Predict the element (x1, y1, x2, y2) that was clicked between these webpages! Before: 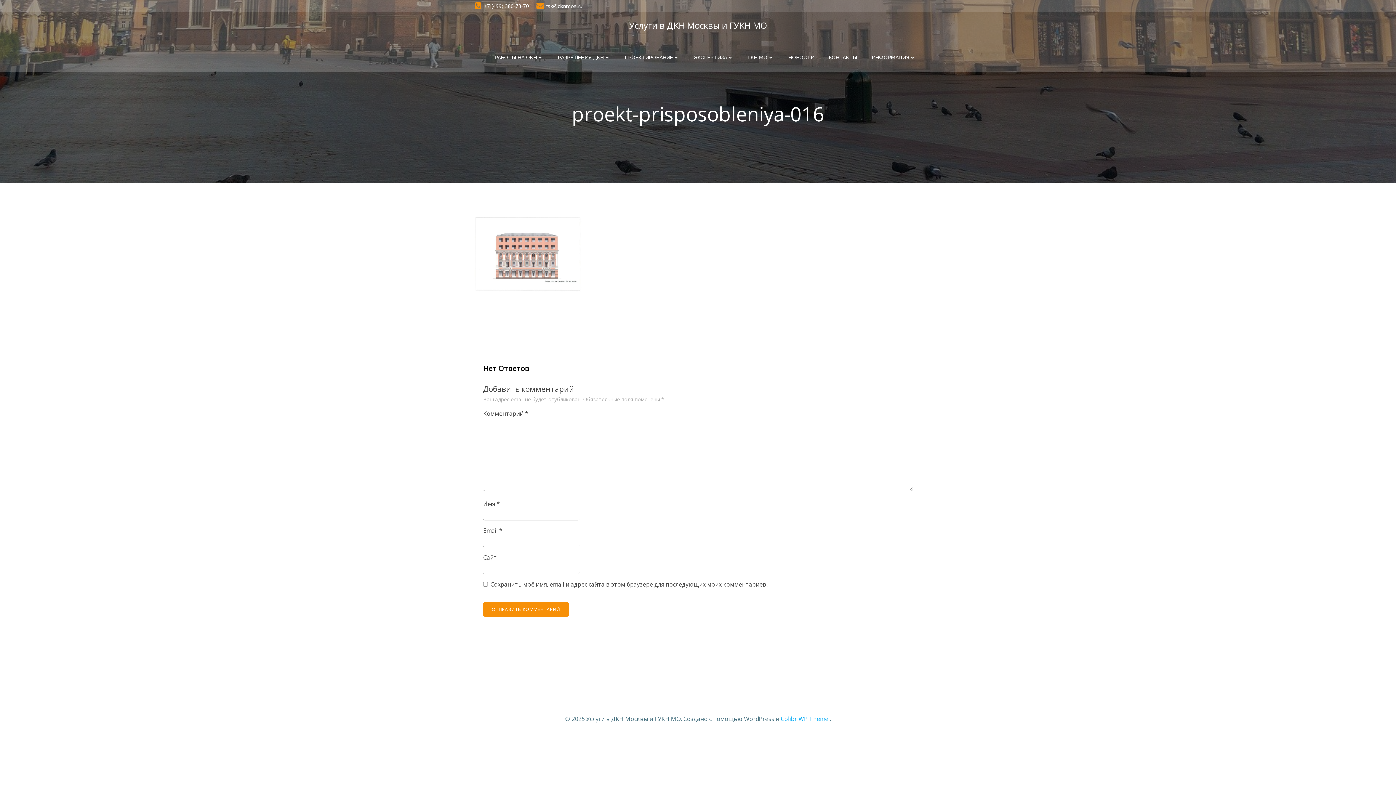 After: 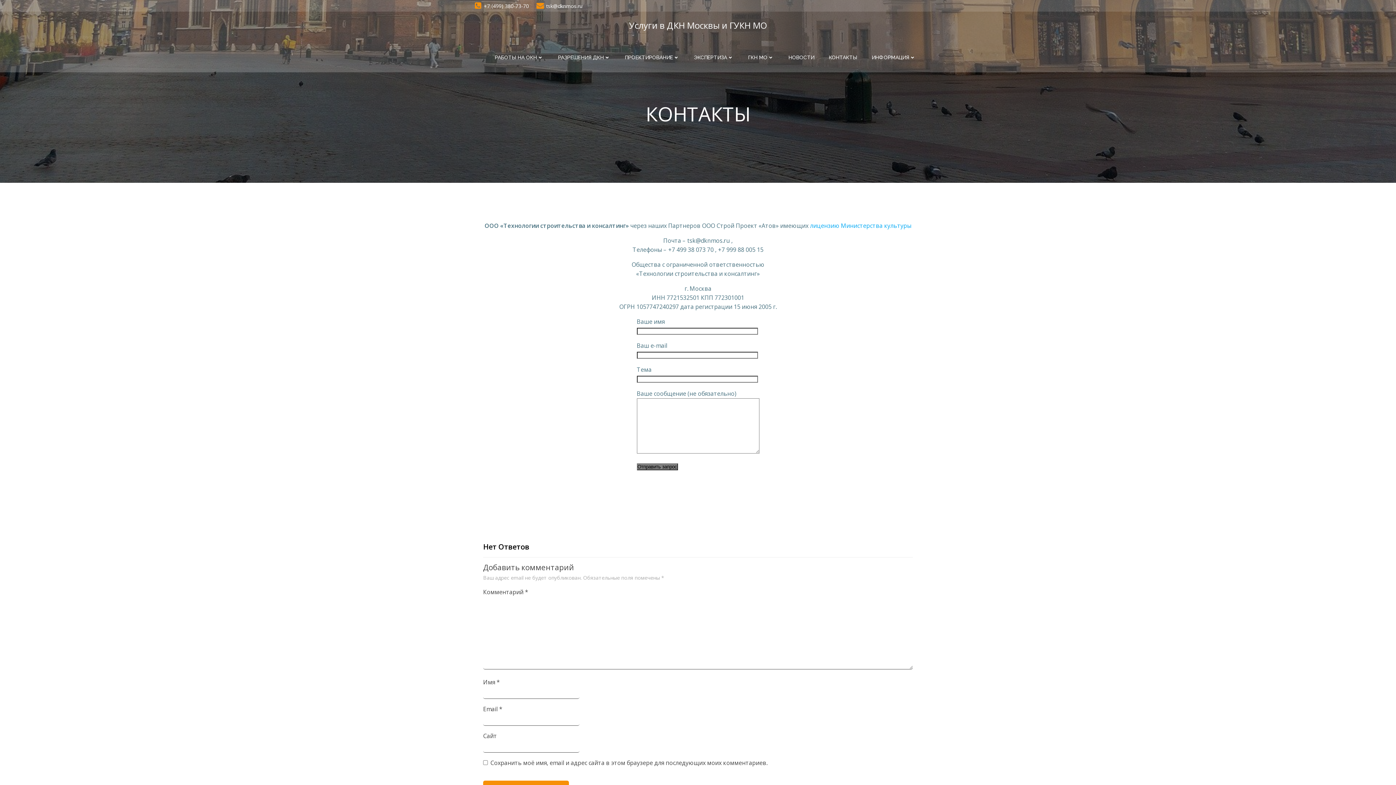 Action: bbox: (829, 53, 857, 61) label: КОНТАКТЫ